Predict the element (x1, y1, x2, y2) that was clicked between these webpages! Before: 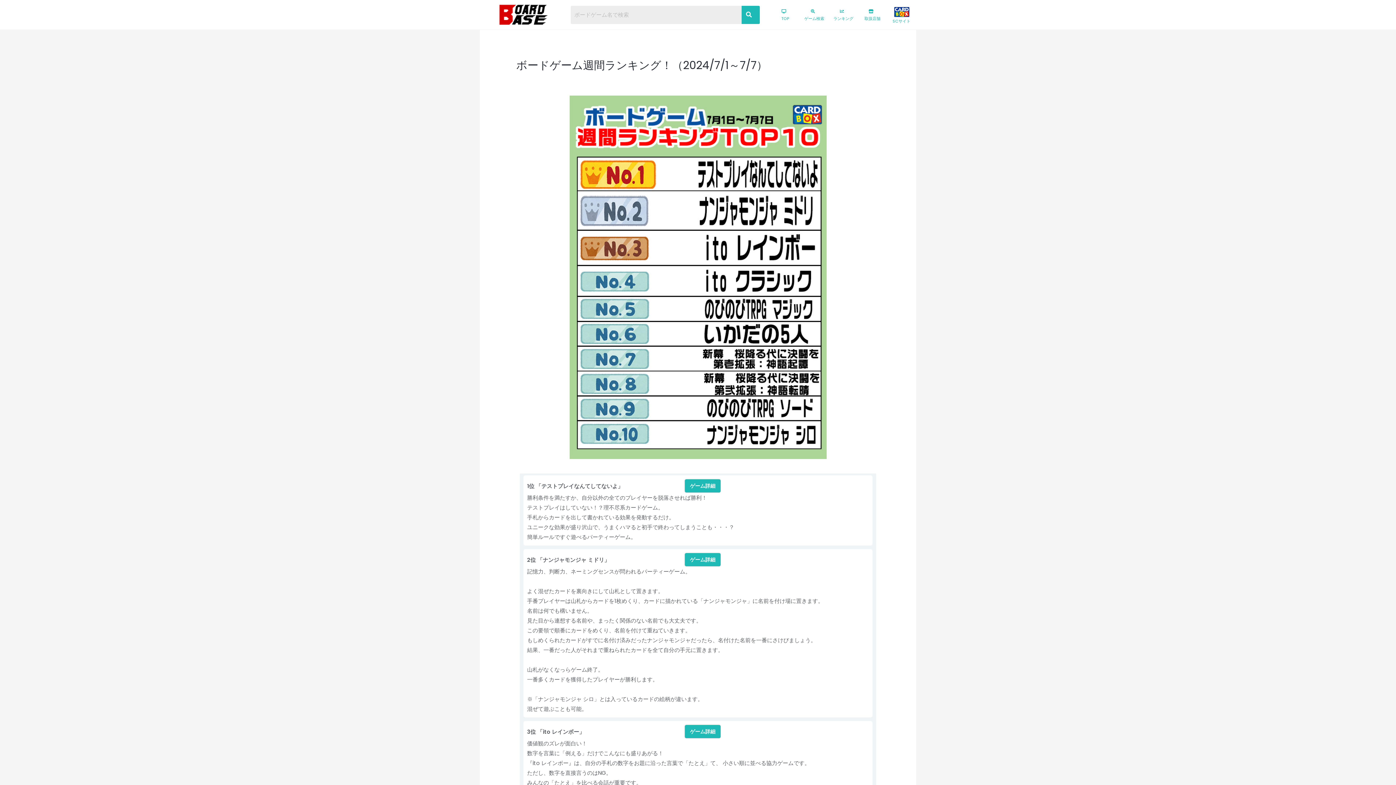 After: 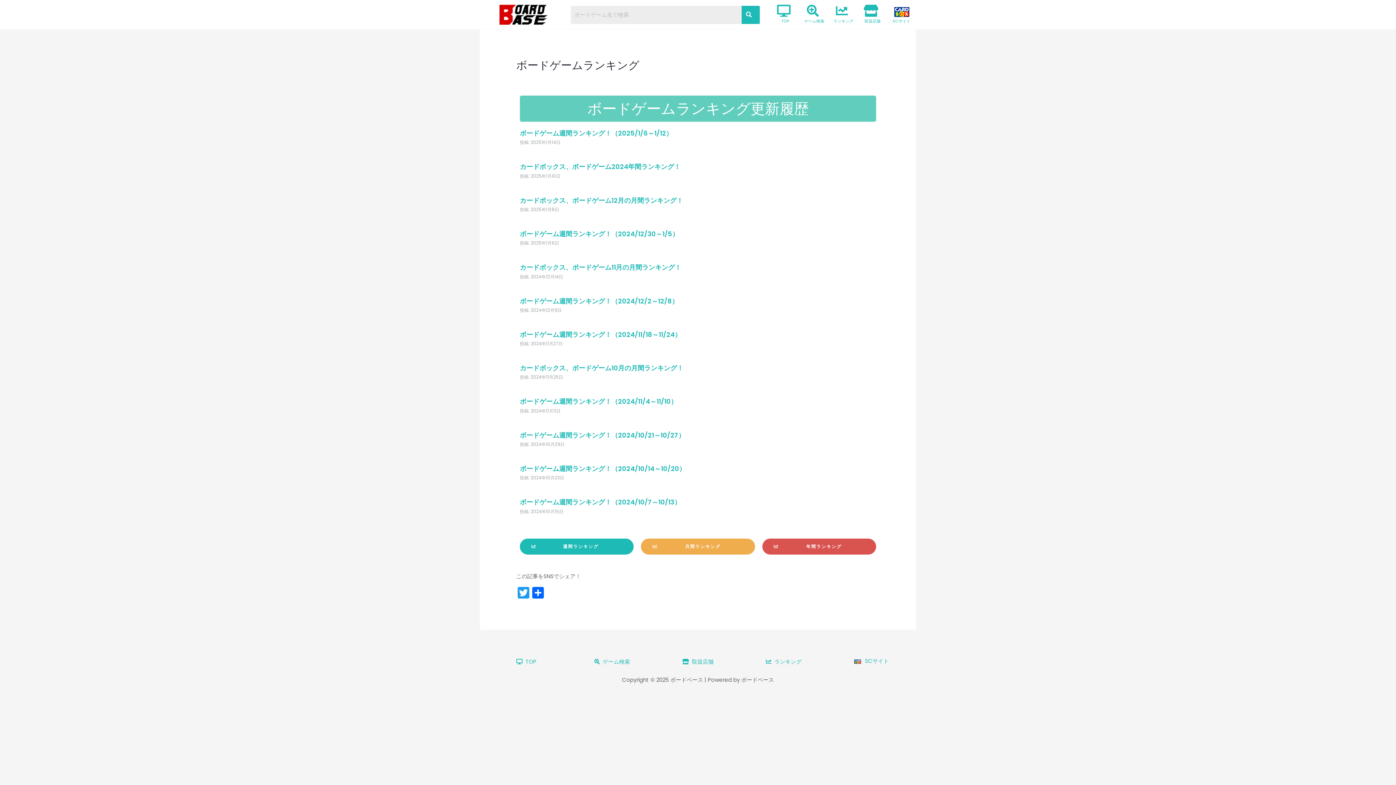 Action: label: 
ランキング bbox: (832, 7, 854, 22)